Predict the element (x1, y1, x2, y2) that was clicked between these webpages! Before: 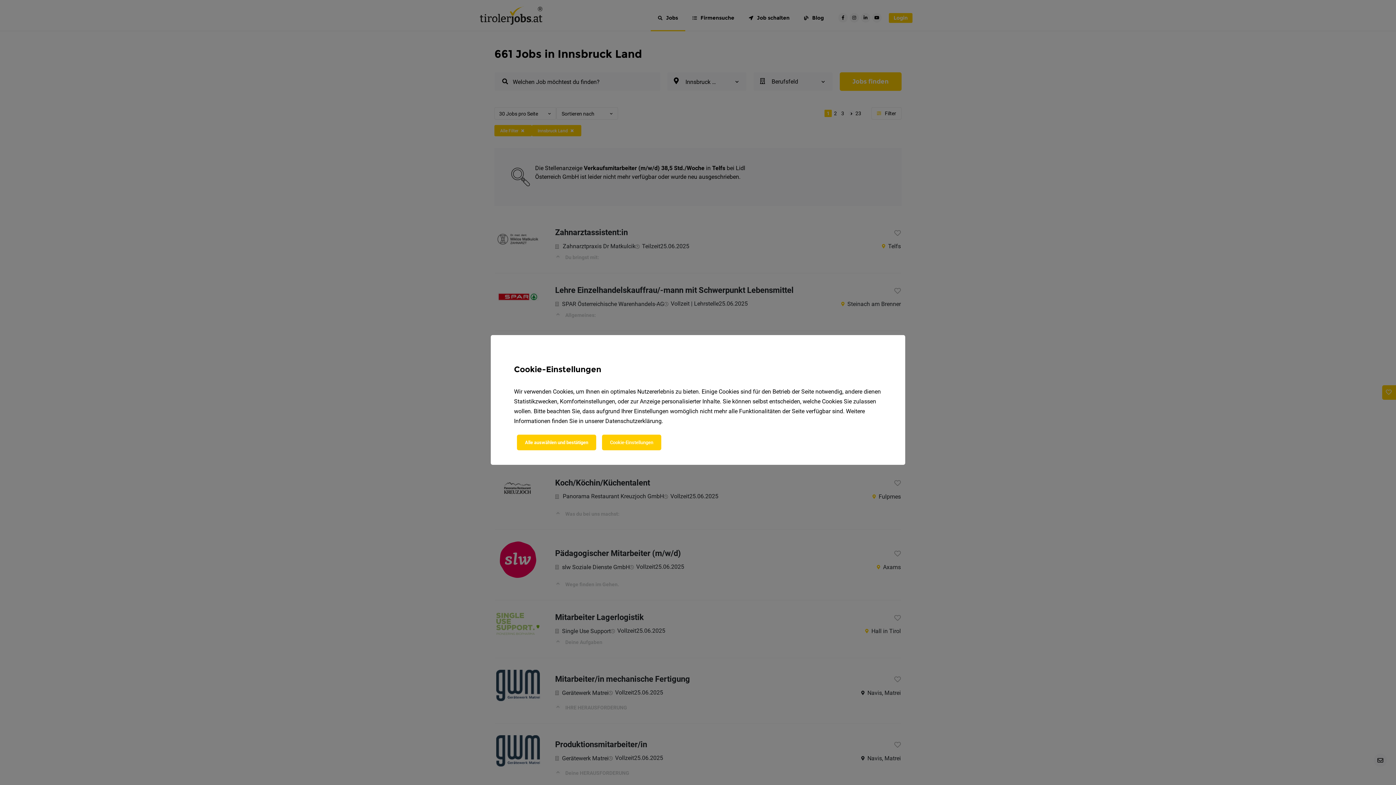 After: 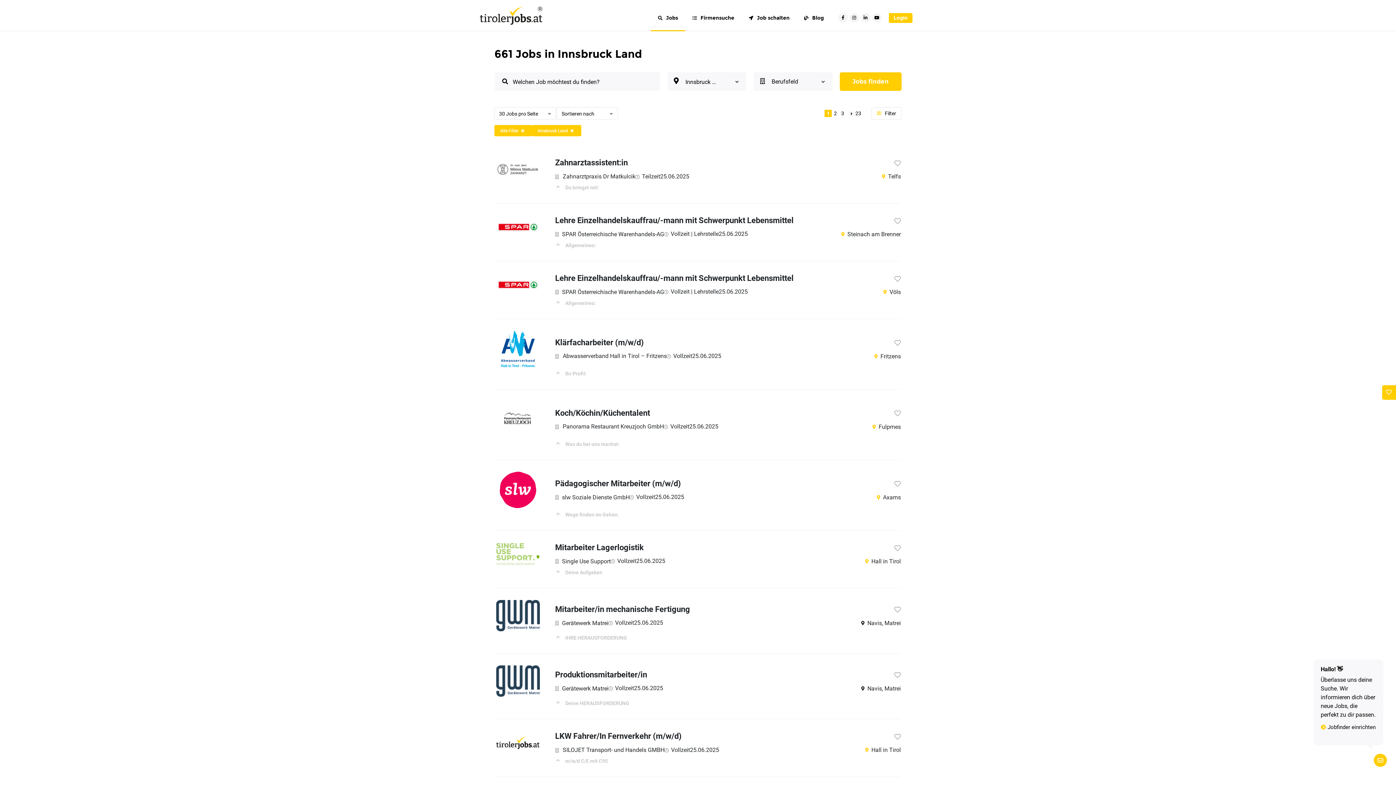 Action: label: Alle auswählen und bestätigen bbox: (517, 434, 596, 450)